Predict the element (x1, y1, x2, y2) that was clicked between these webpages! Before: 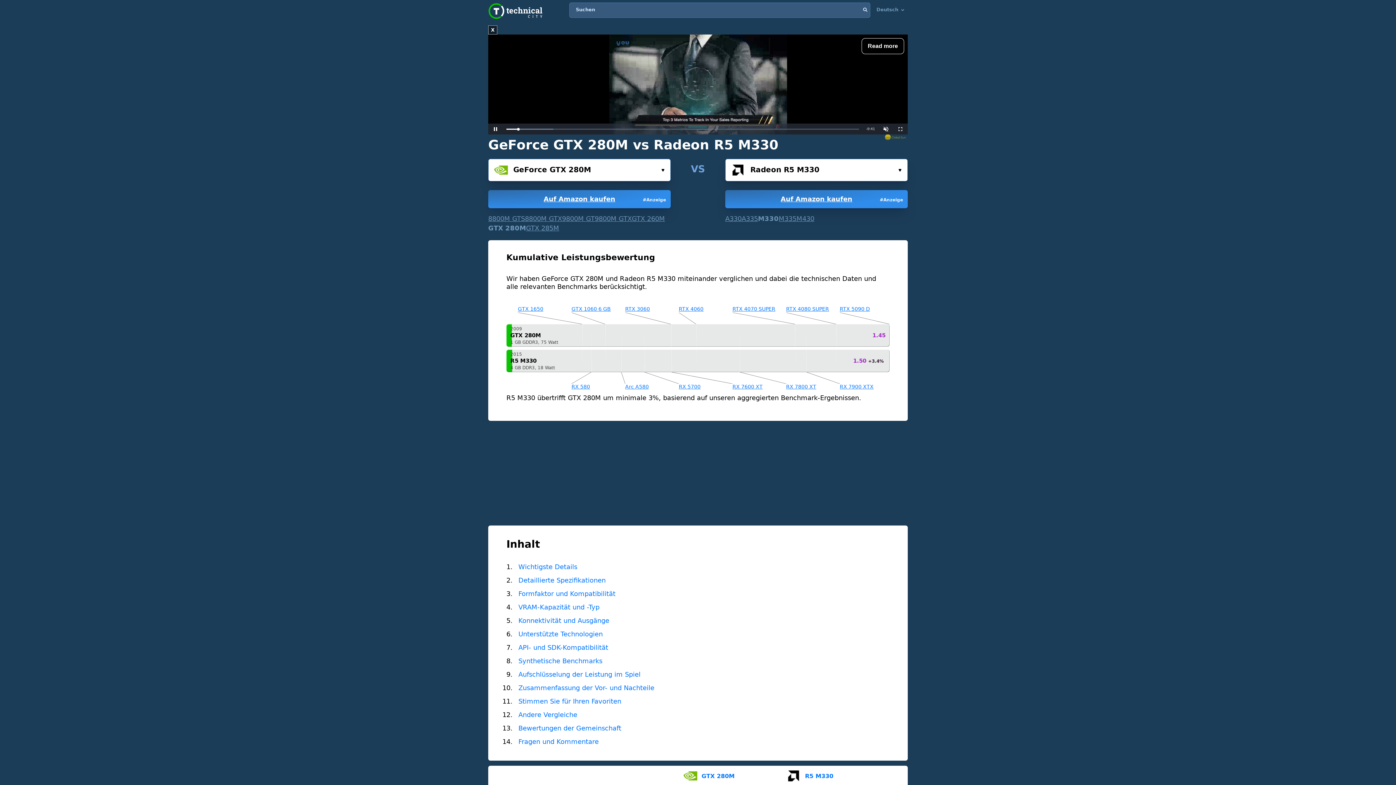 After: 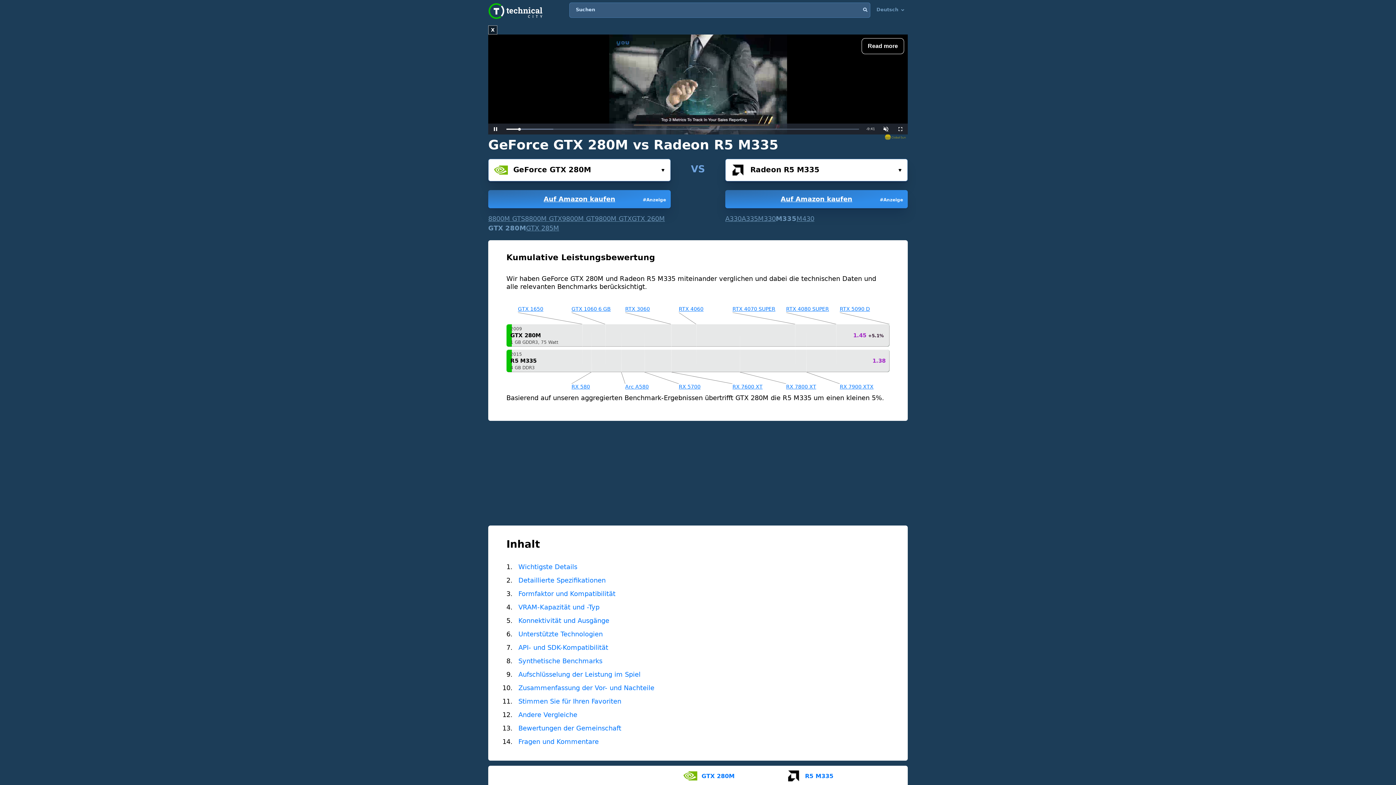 Action: label: M335 bbox: (778, 214, 796, 223)